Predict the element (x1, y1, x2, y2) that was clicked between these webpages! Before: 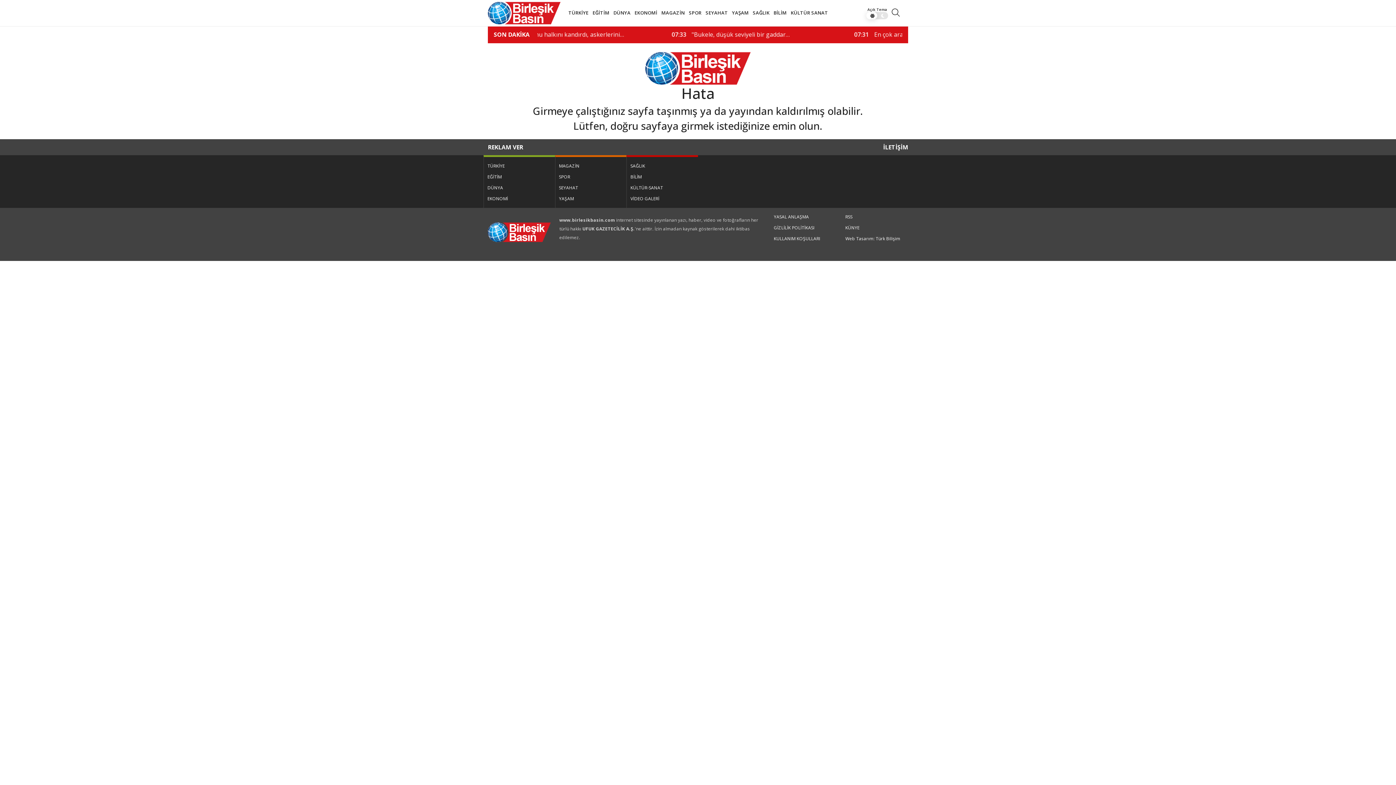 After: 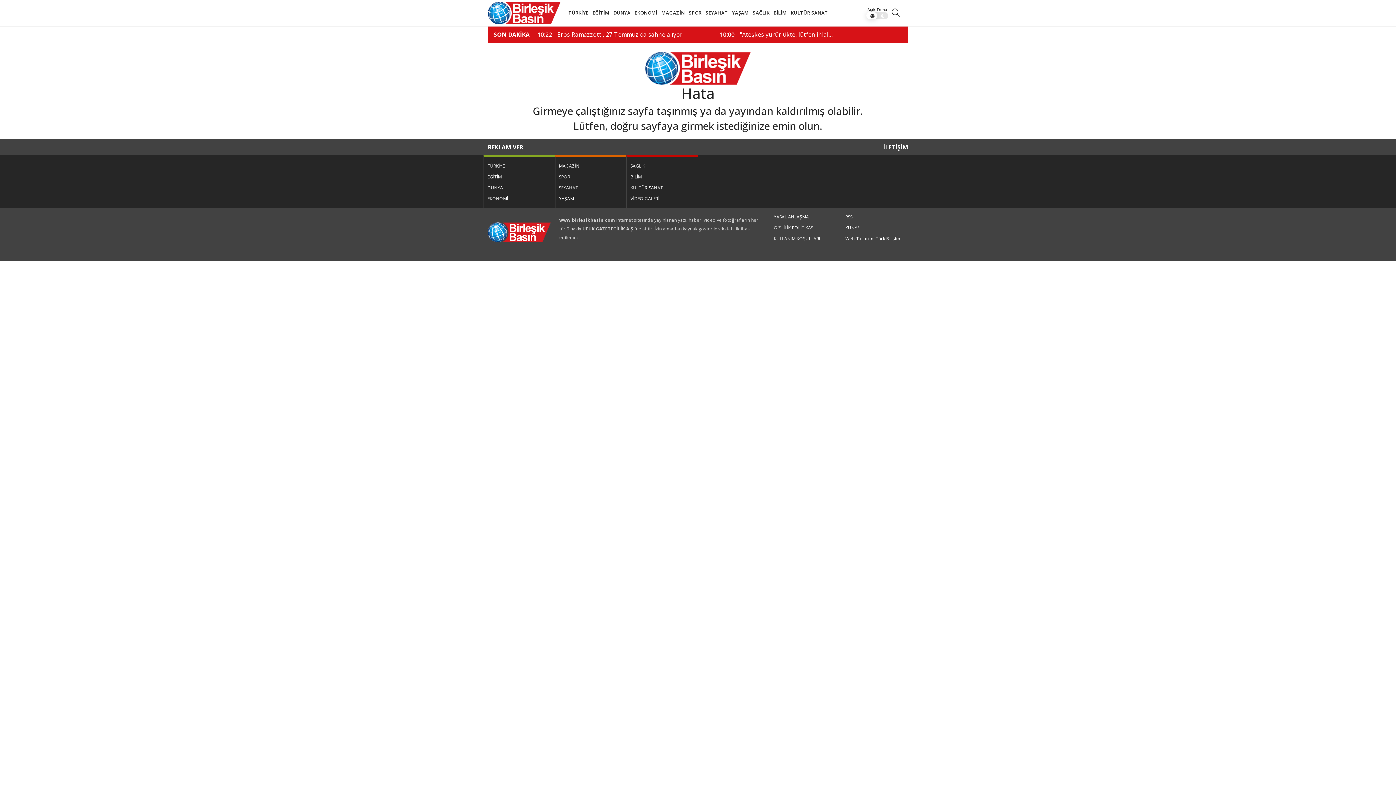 Action: bbox: (771, 5, 788, 20) label: BİLİM